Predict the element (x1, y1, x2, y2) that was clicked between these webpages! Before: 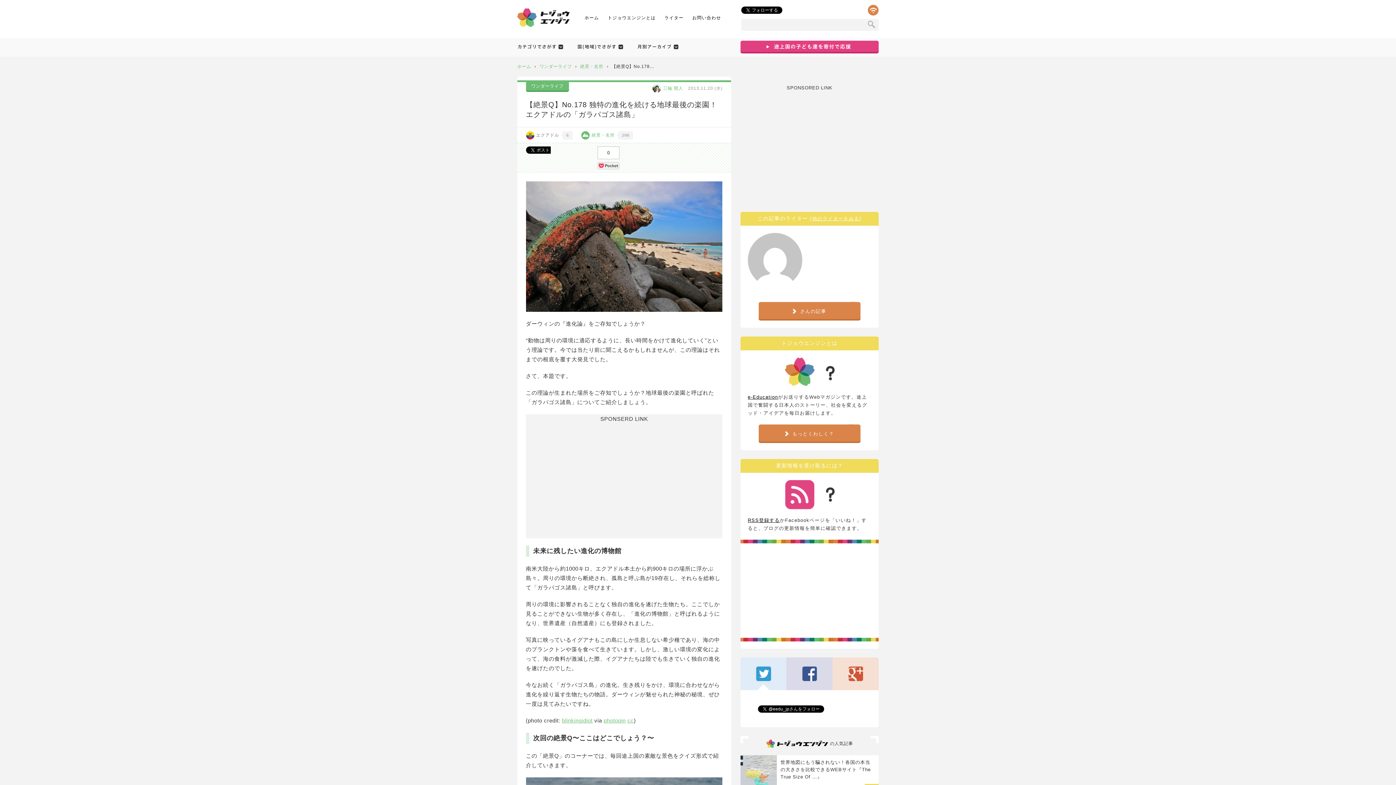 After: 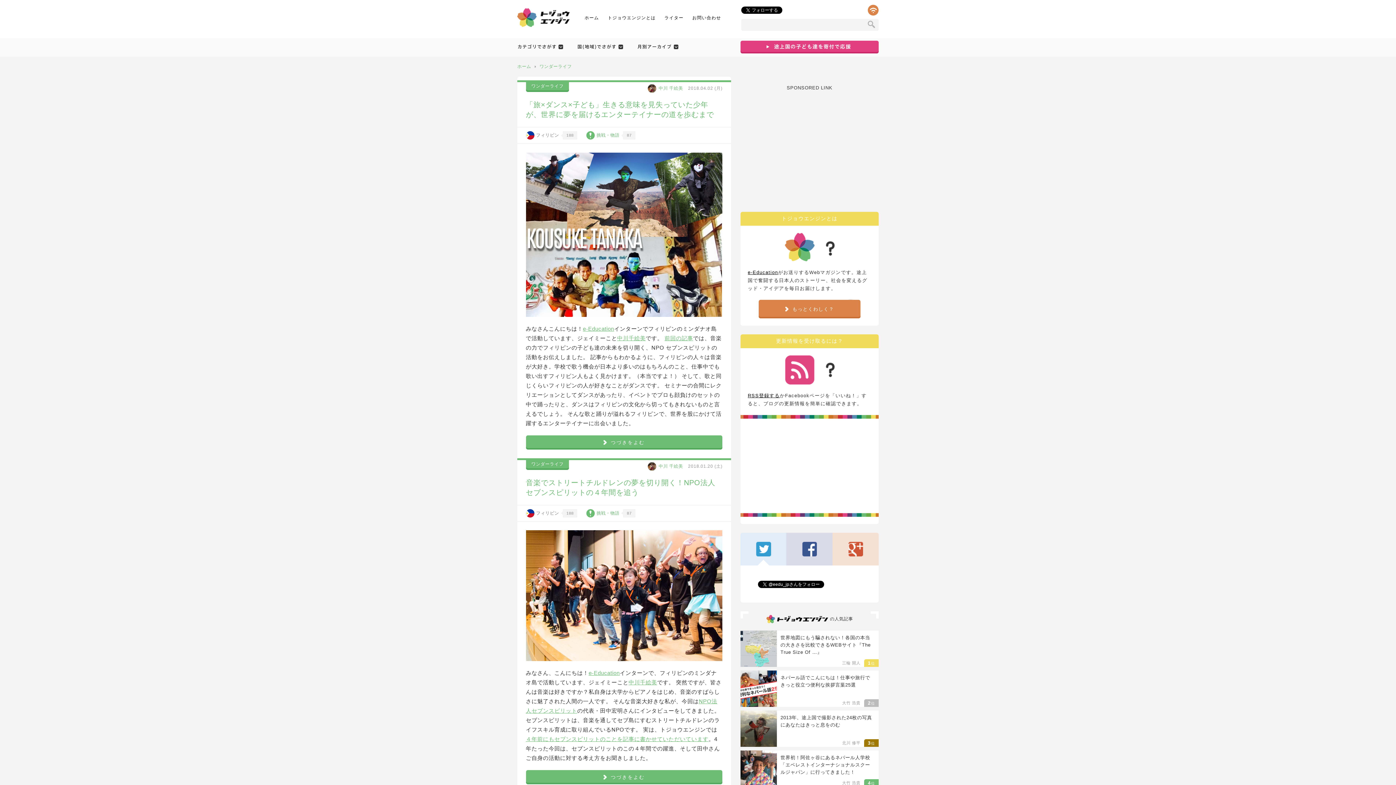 Action: label: ワンダーライフ bbox: (539, 64, 572, 69)